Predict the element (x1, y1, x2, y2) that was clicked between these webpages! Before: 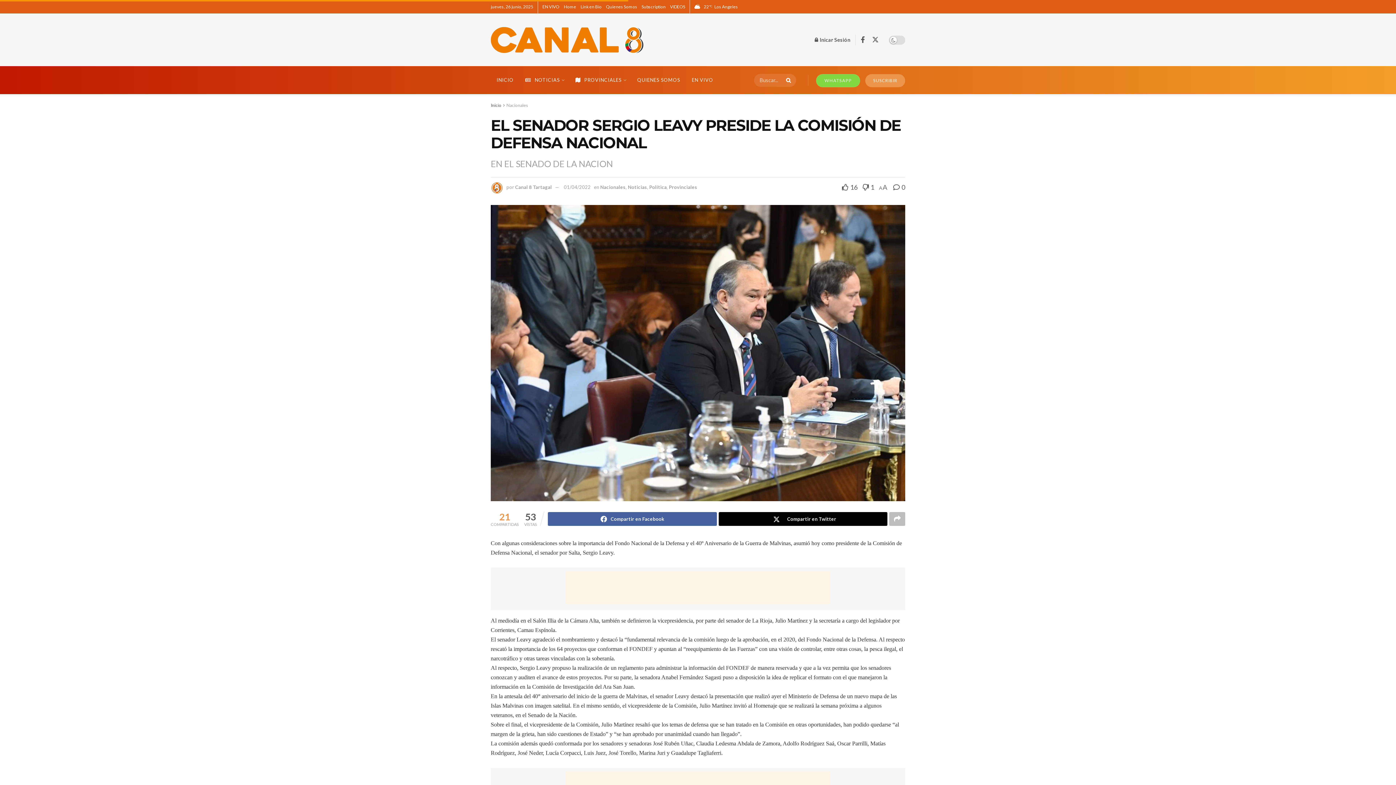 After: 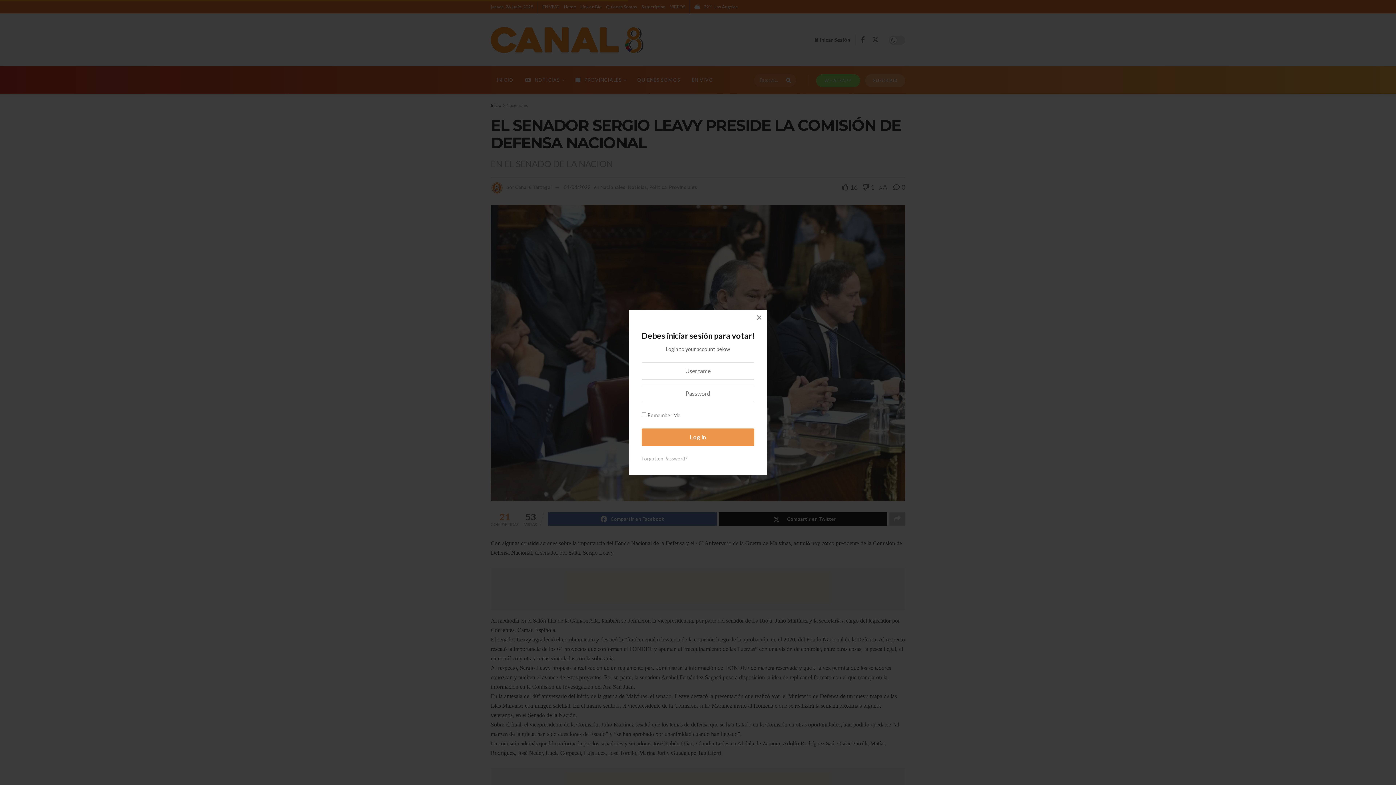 Action: label:  1 bbox: (858, 183, 874, 191)